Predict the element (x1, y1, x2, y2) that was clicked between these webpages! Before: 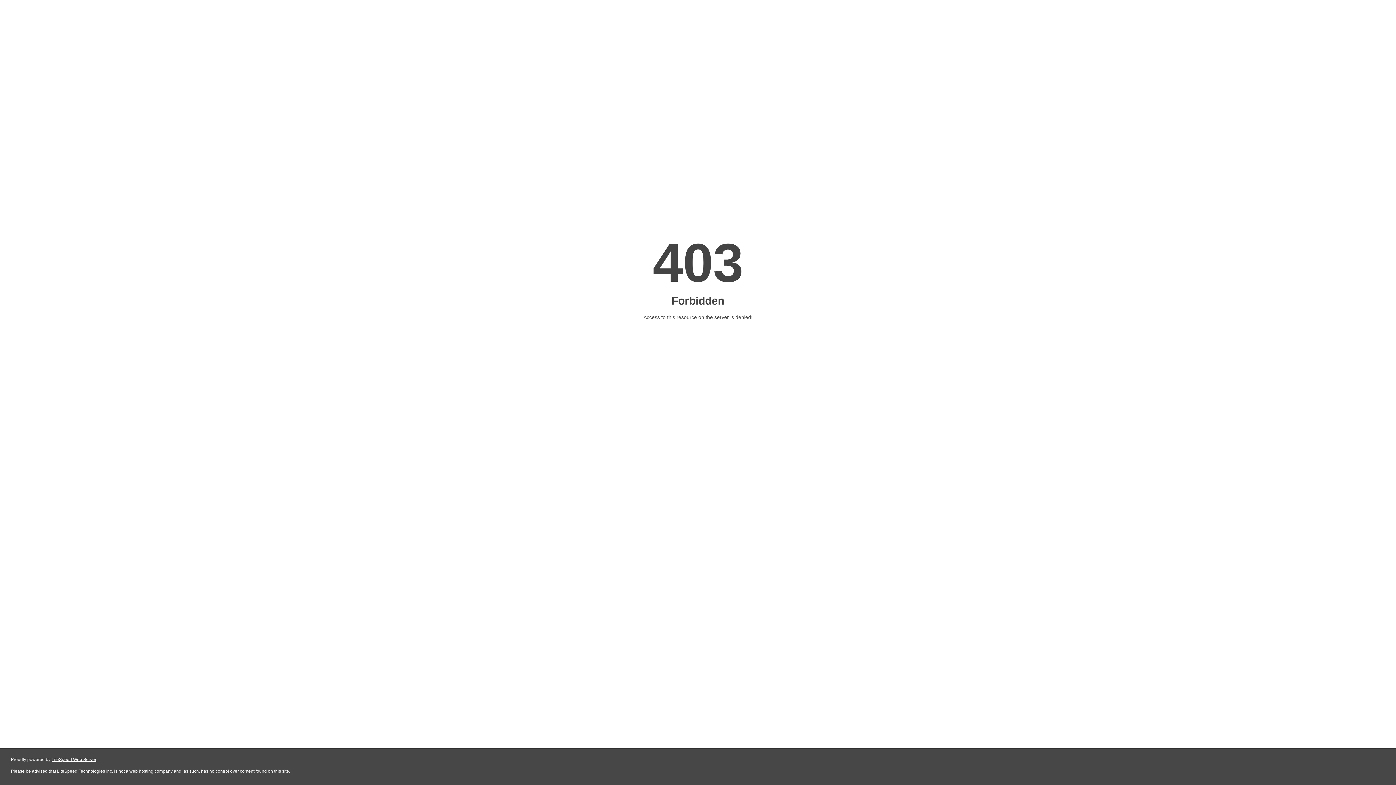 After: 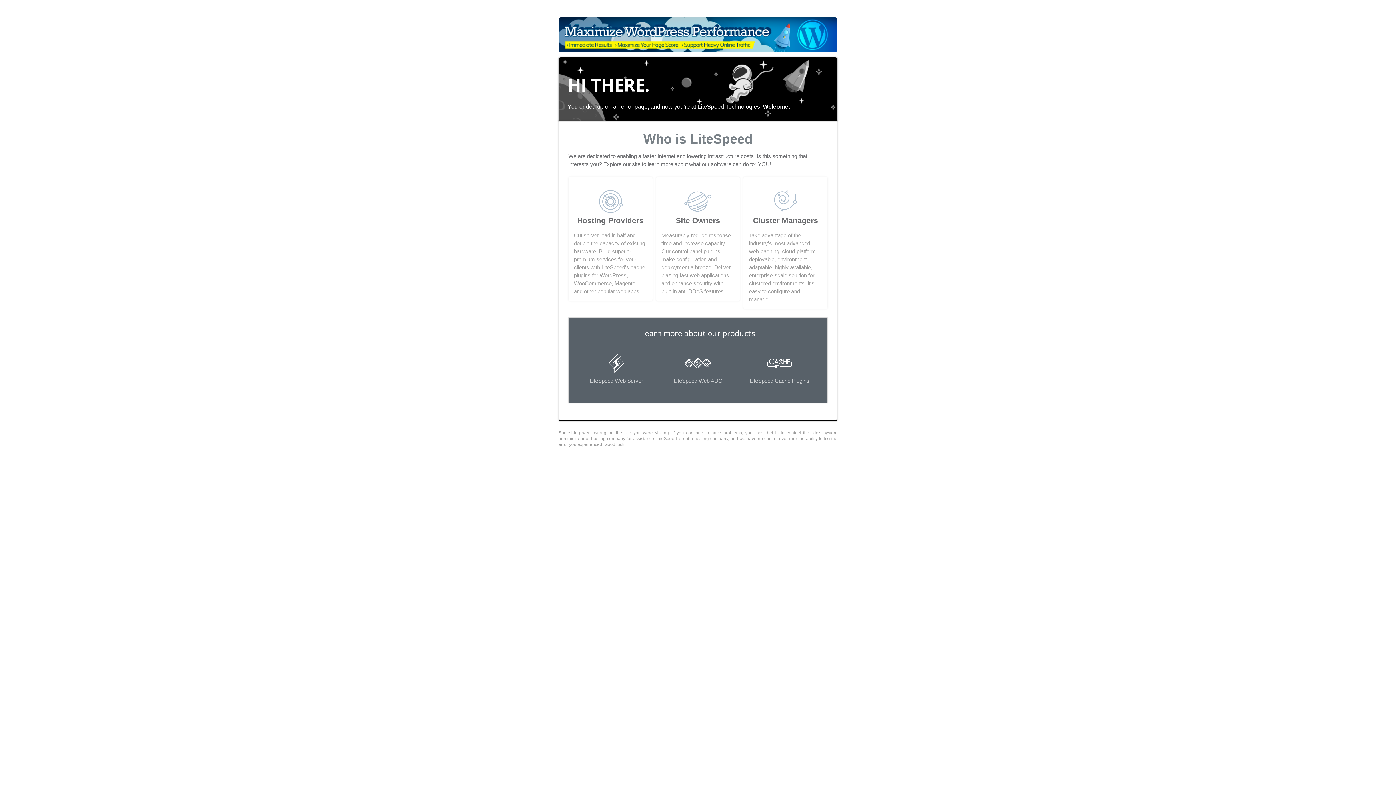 Action: bbox: (51, 757, 96, 762) label: LiteSpeed Web Server